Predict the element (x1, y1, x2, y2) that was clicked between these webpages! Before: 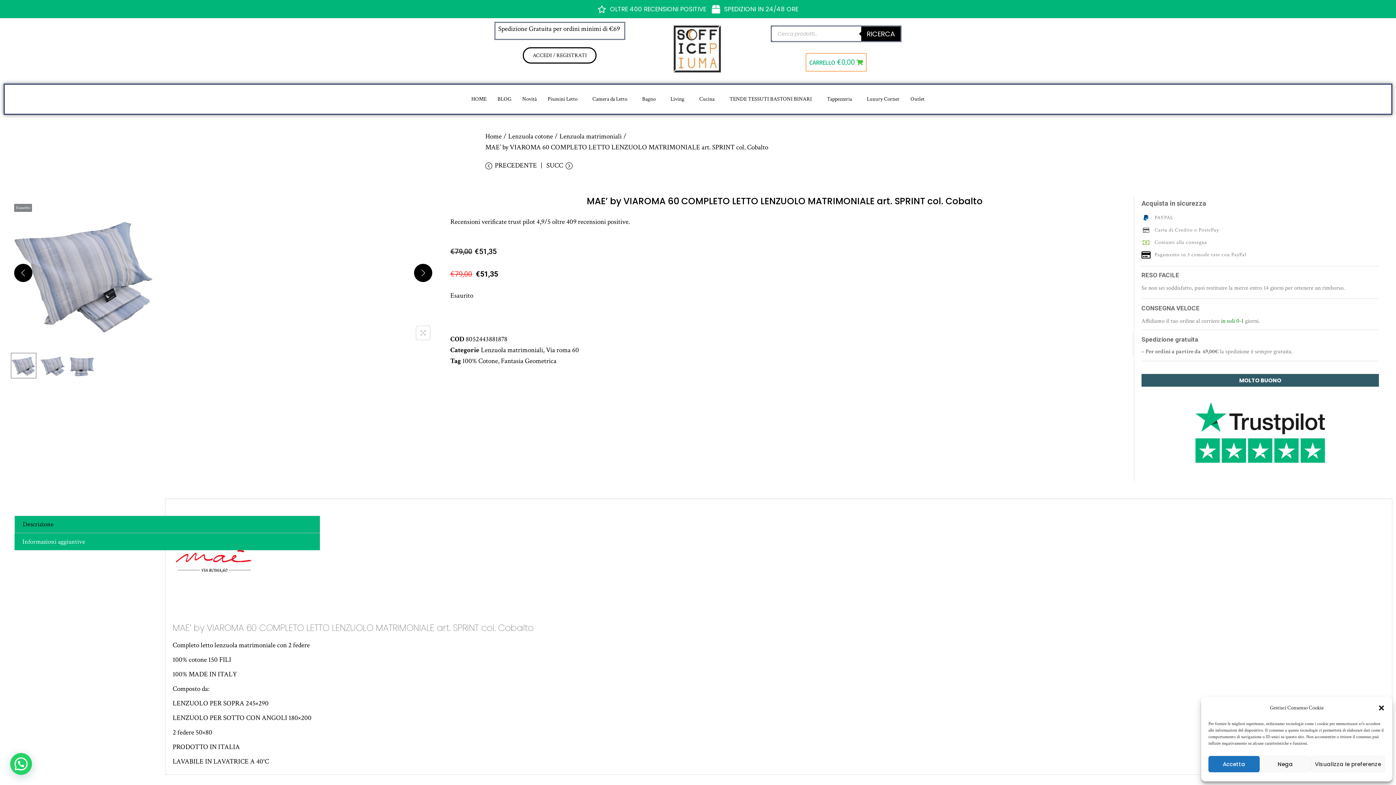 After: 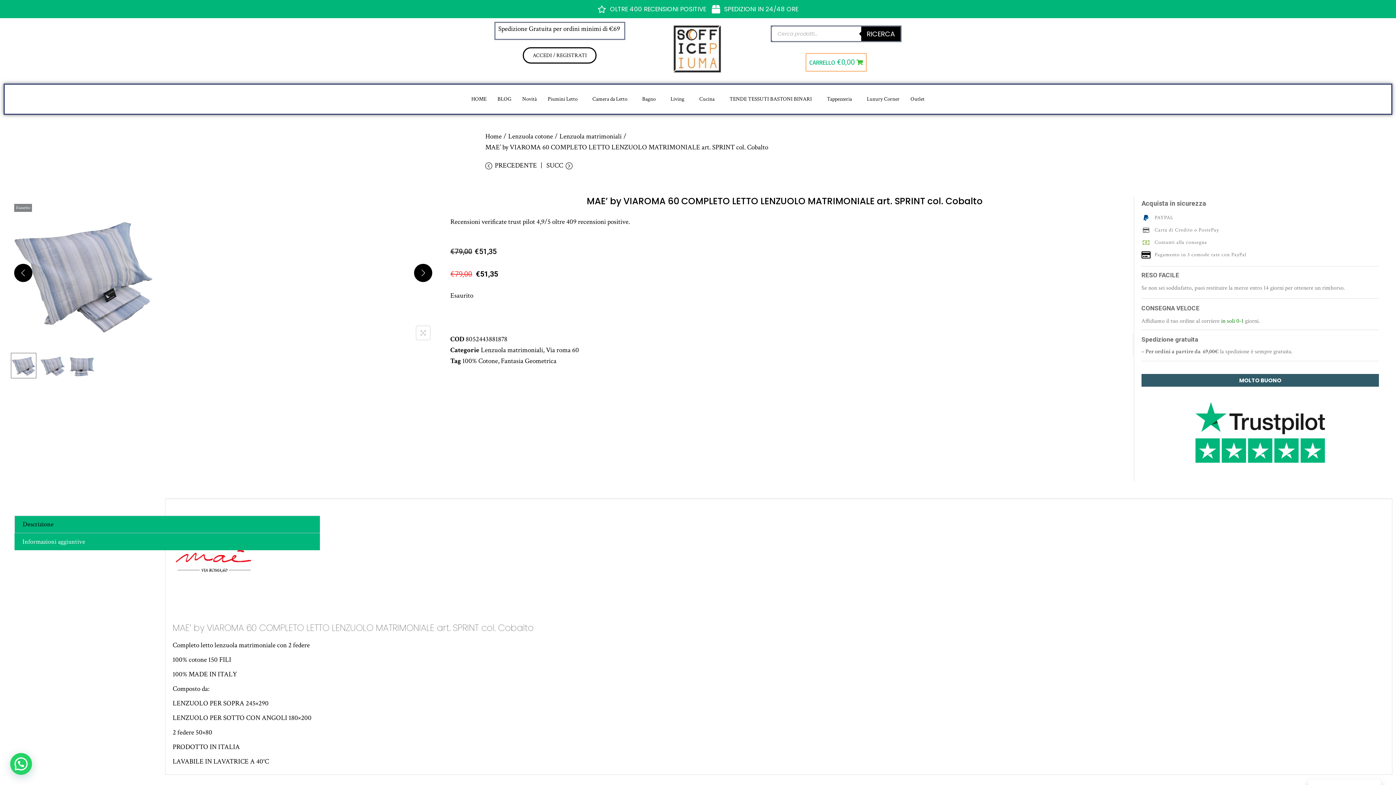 Action: label: Chiudi la finestra di dialogo bbox: (1378, 704, 1385, 712)